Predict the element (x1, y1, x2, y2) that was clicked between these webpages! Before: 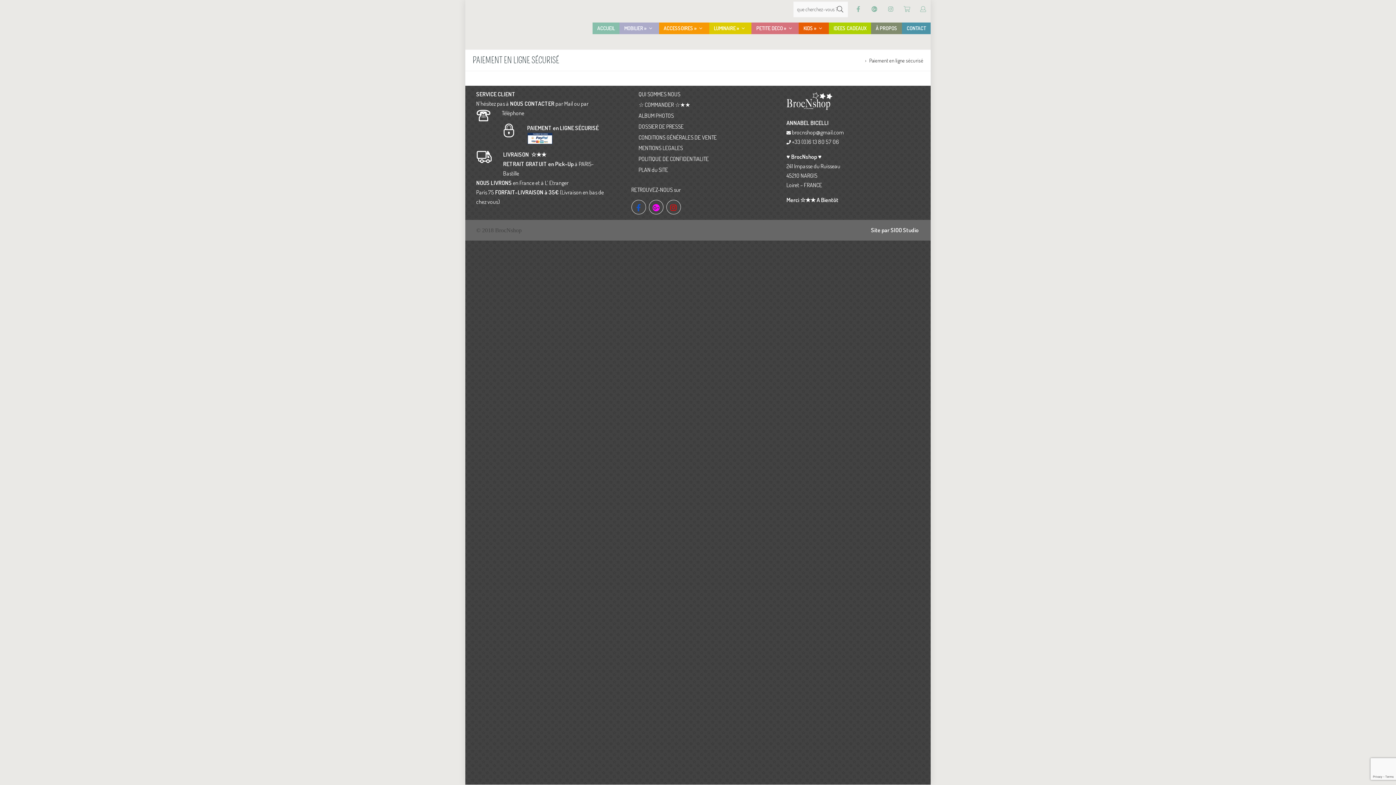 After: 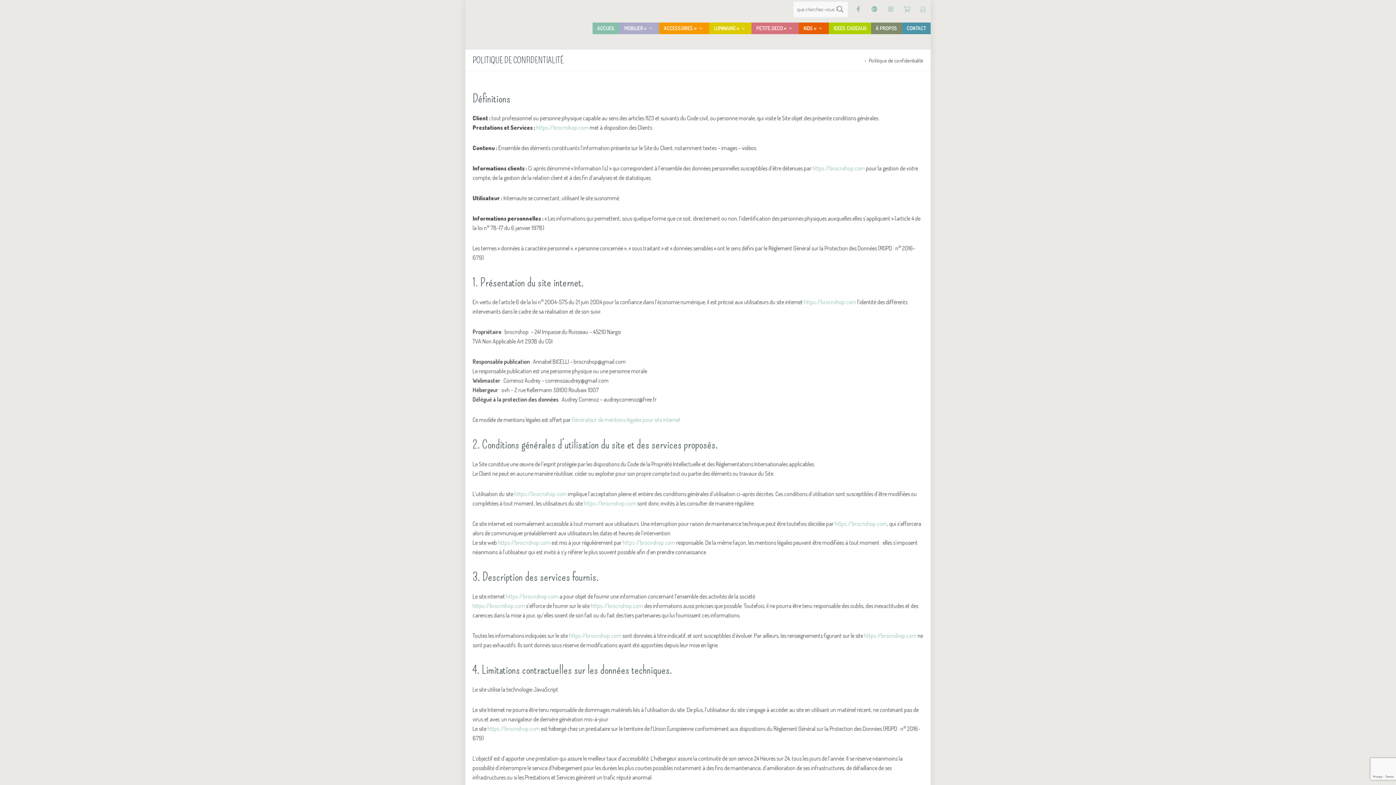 Action: bbox: (638, 155, 708, 162) label: POLITIQUE DE CONFIDENTIALITE